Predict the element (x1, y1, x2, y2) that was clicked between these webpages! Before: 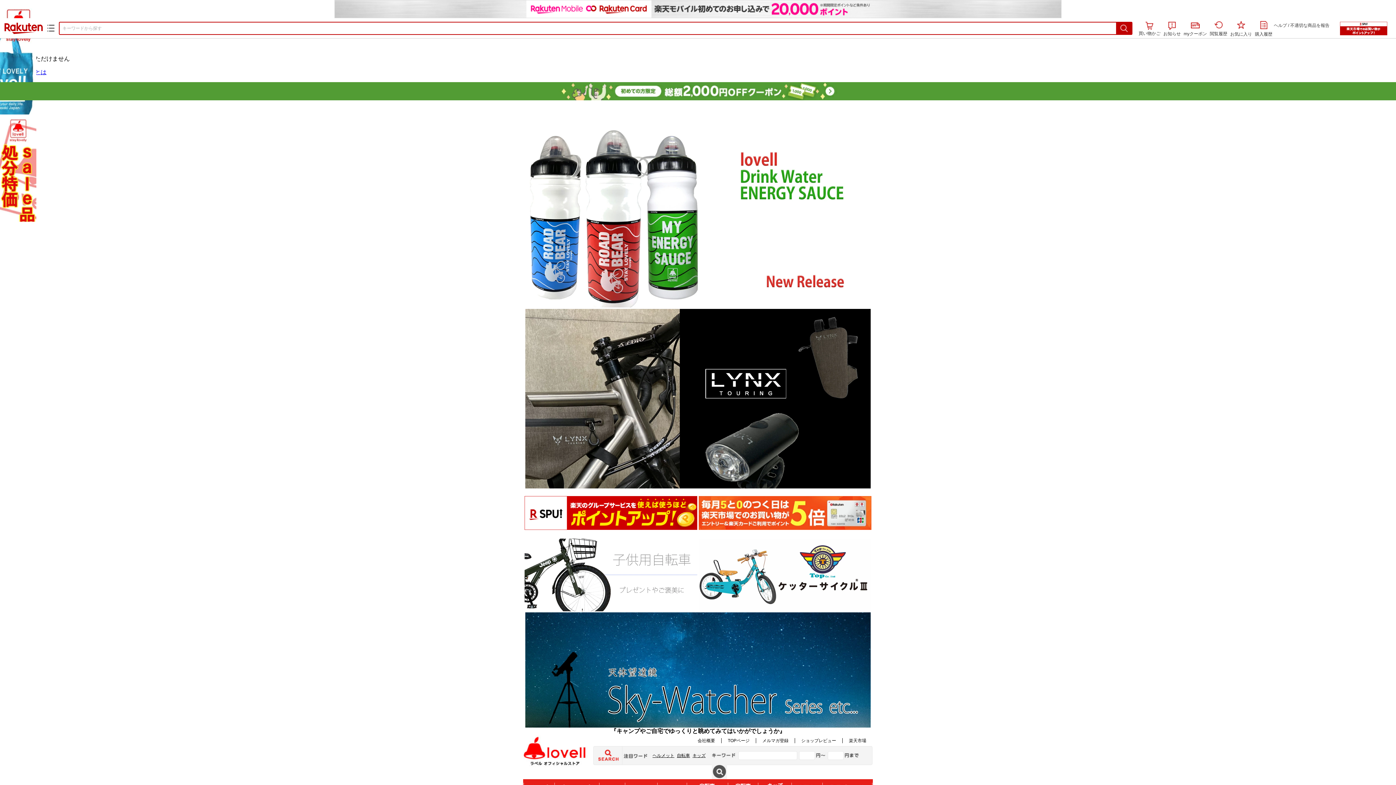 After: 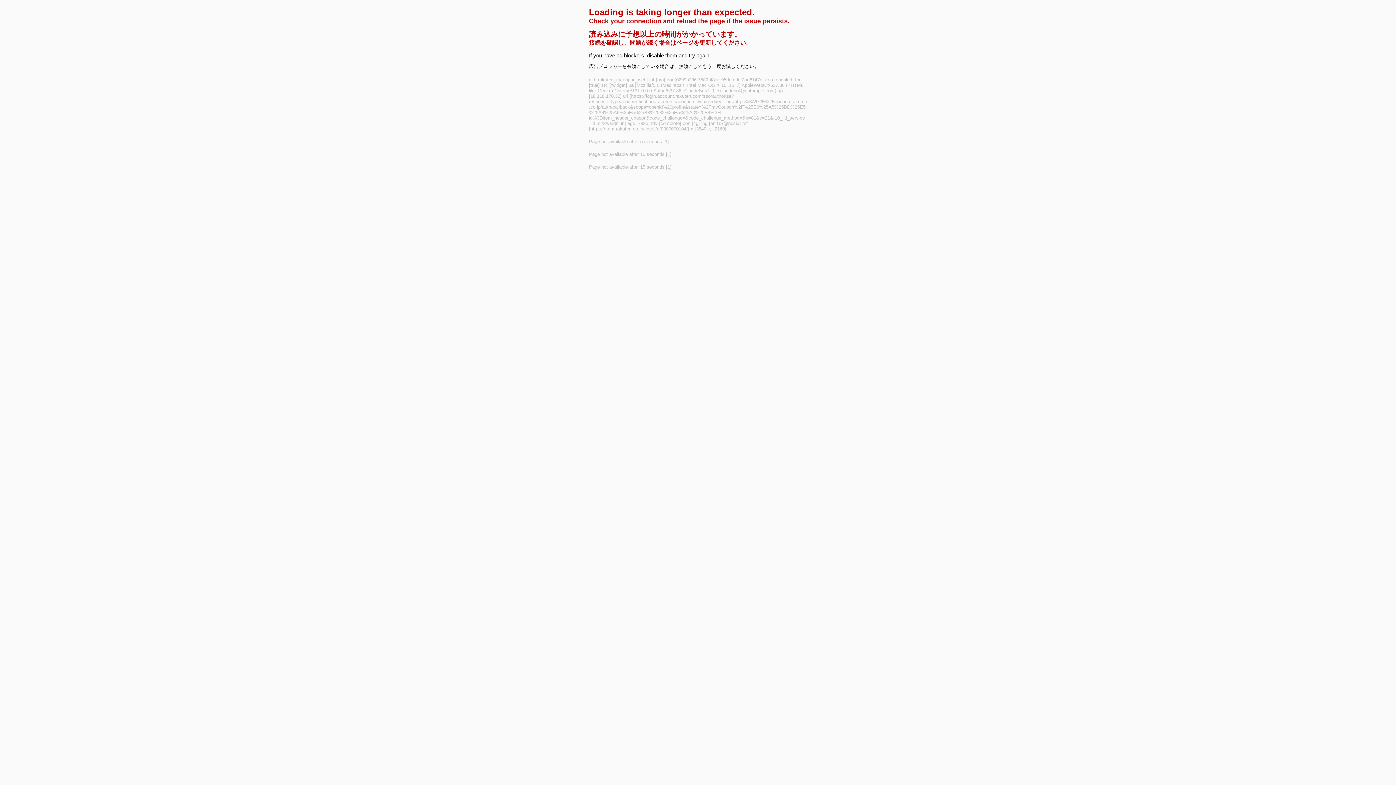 Action: label: myクーポン bbox: (1184, 22, 1207, 37)